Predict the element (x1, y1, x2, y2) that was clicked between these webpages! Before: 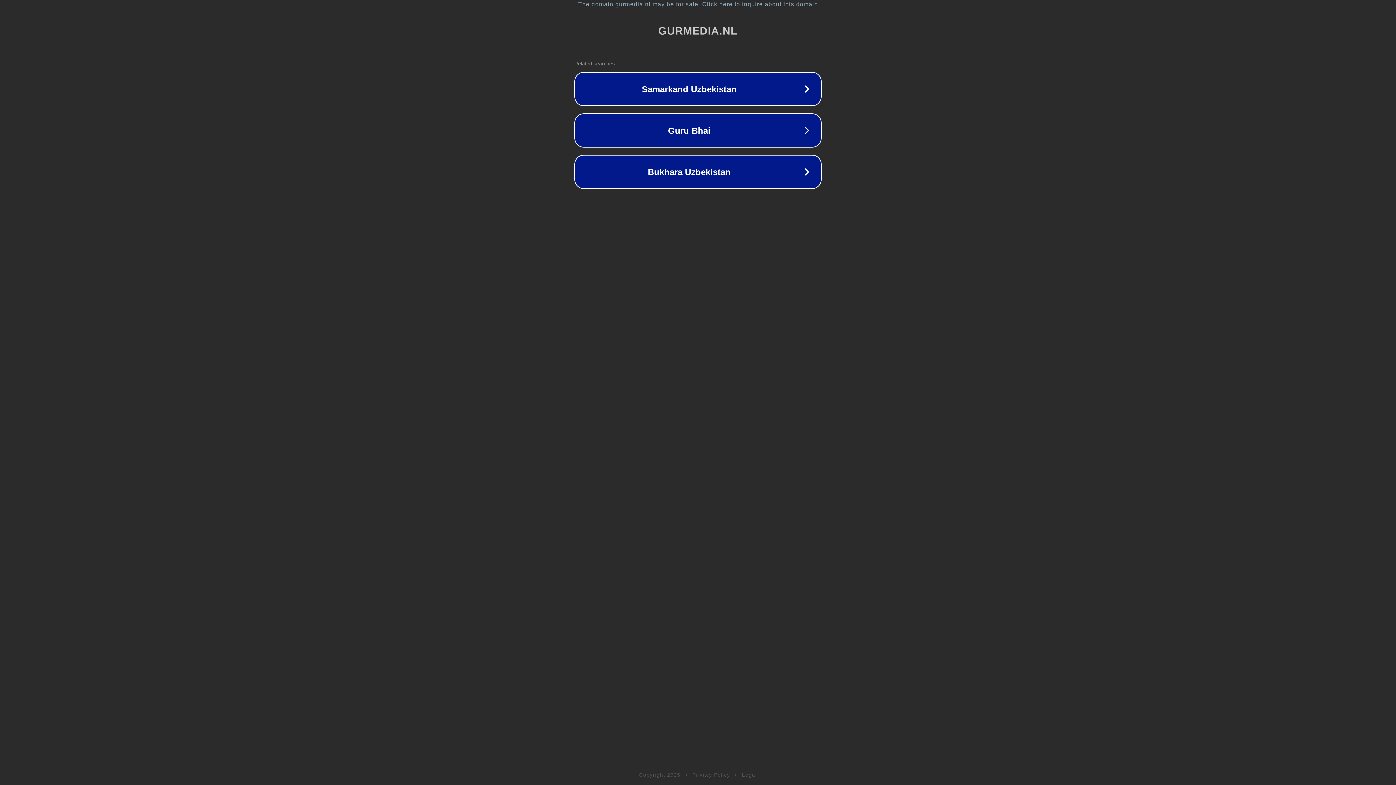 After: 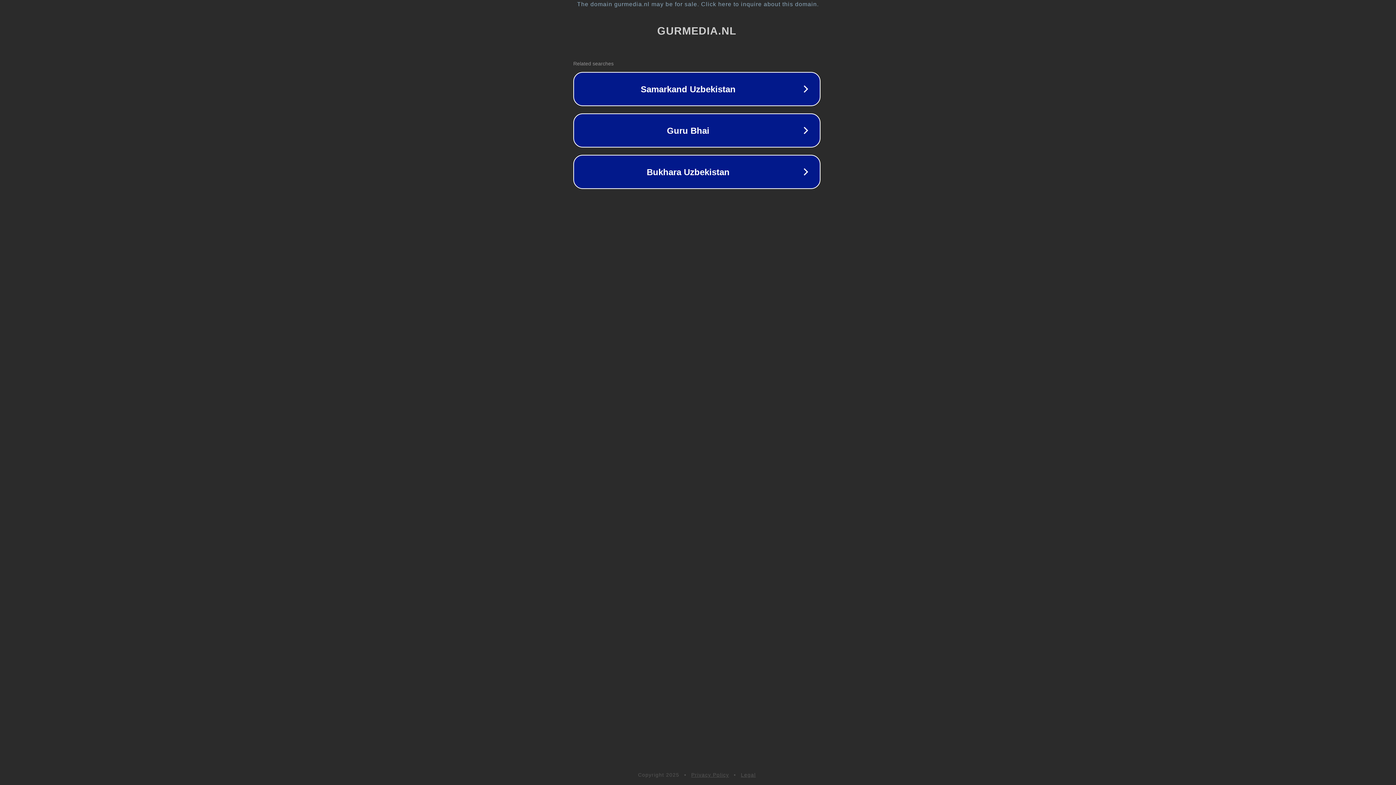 Action: label: The domain gurmedia.nl may be for sale. Click here to inquire about this domain. bbox: (1, 1, 1397, 7)